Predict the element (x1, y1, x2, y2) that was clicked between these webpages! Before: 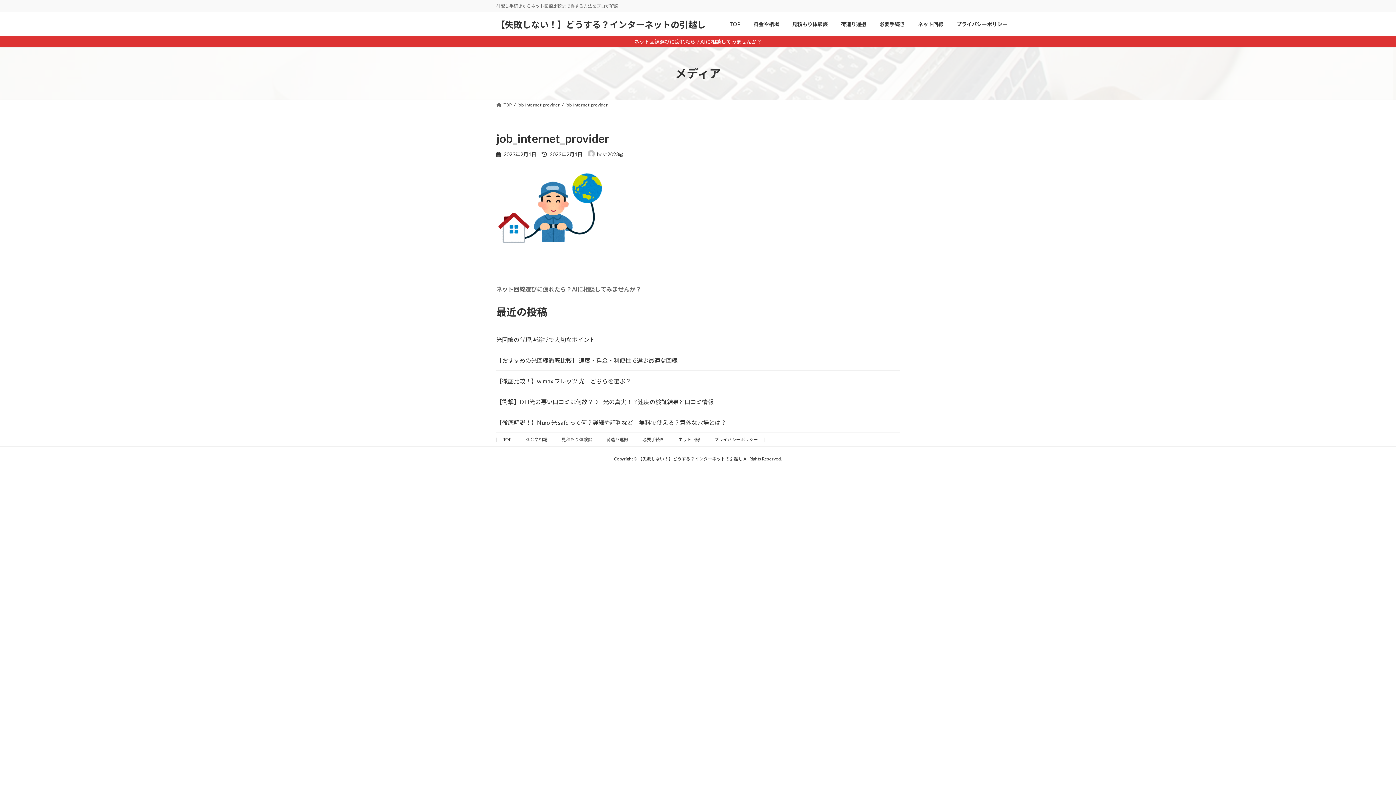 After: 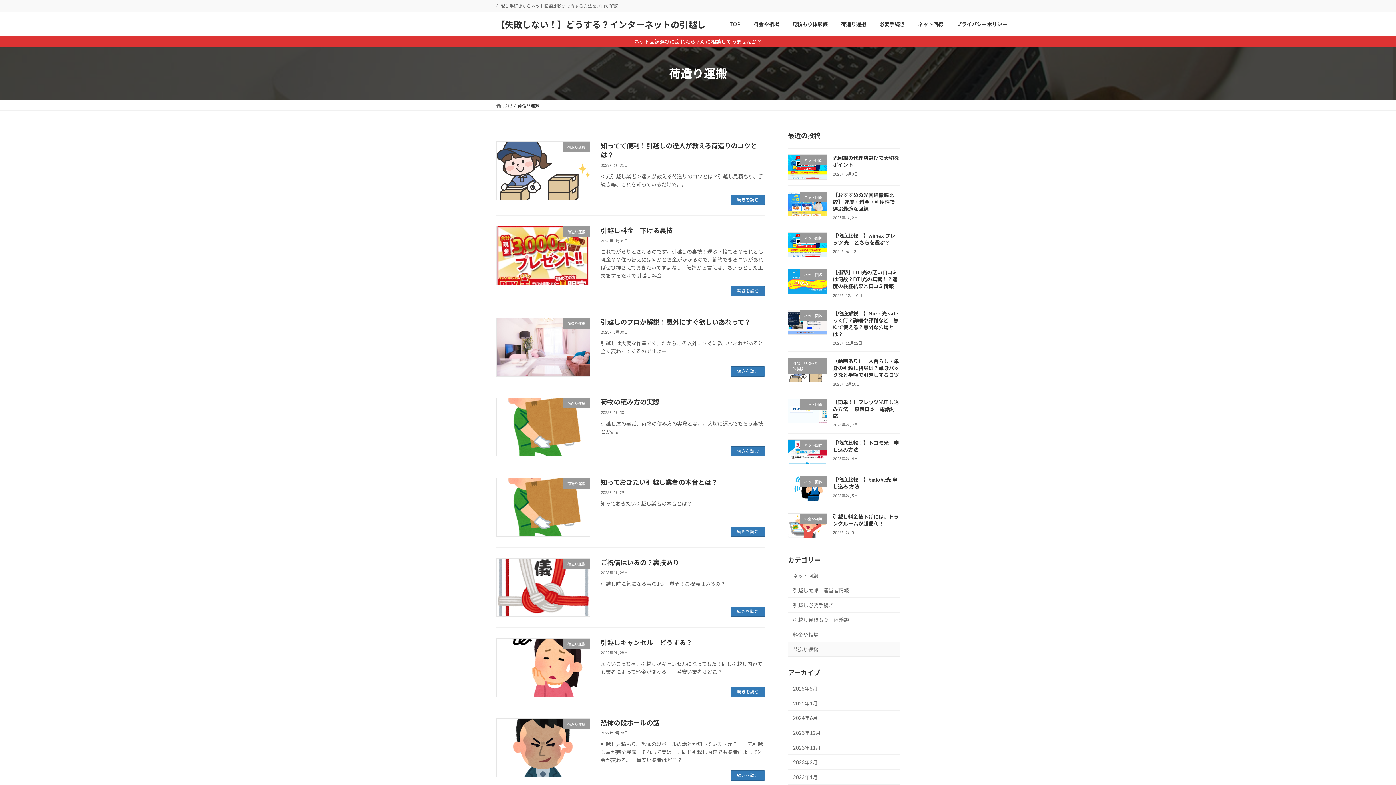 Action: bbox: (834, 15, 873, 32) label: 荷造り運搬